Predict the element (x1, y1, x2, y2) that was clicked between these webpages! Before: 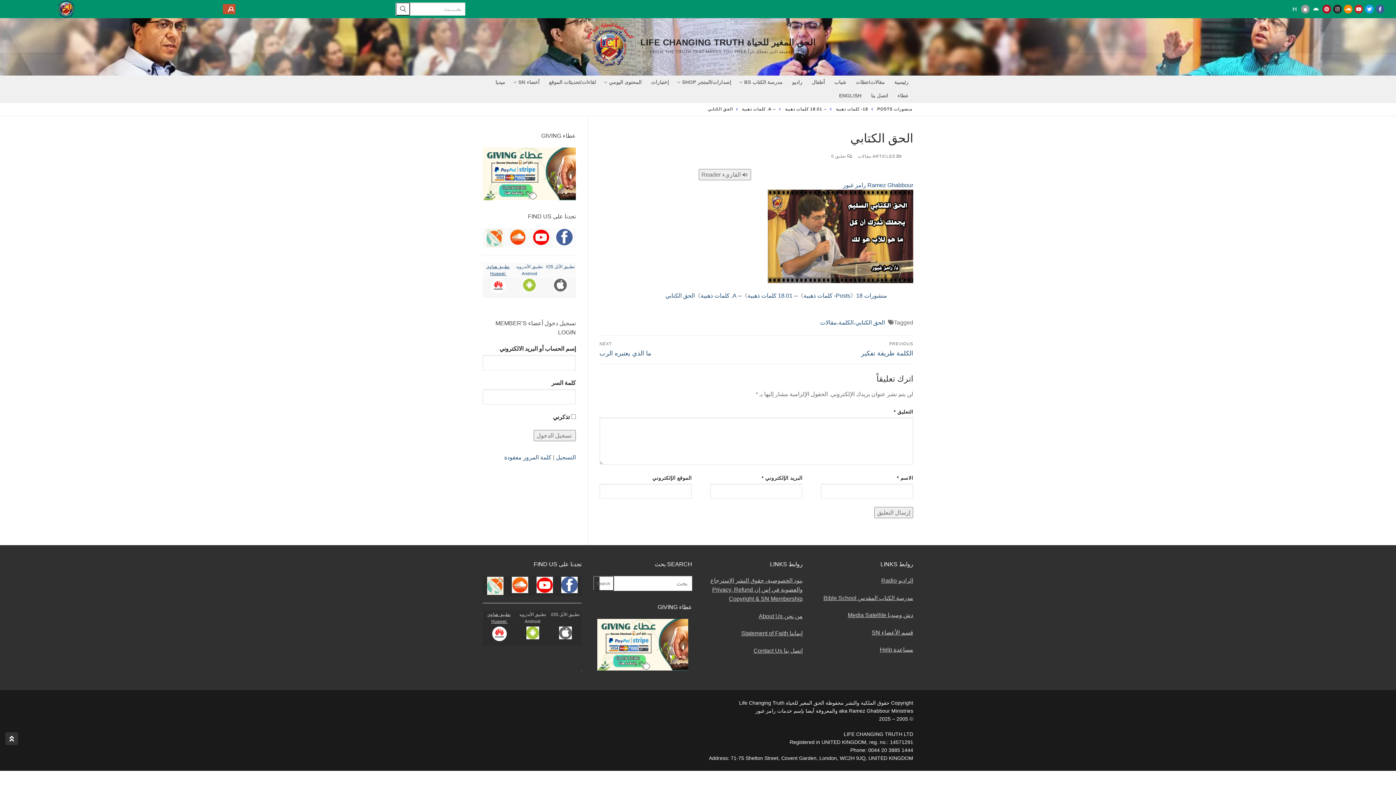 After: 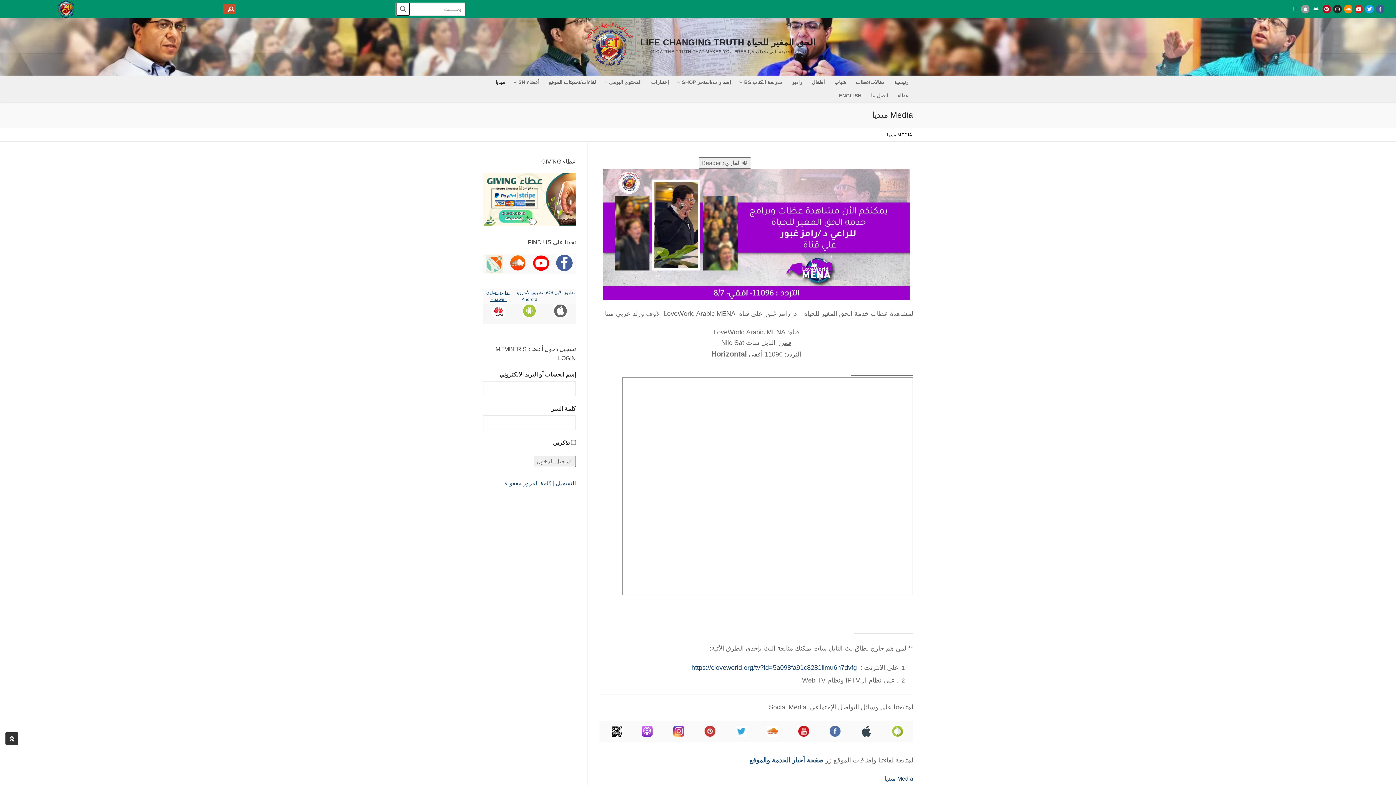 Action: bbox: (848, 612, 913, 618) label: دش وميديا Media Satellite